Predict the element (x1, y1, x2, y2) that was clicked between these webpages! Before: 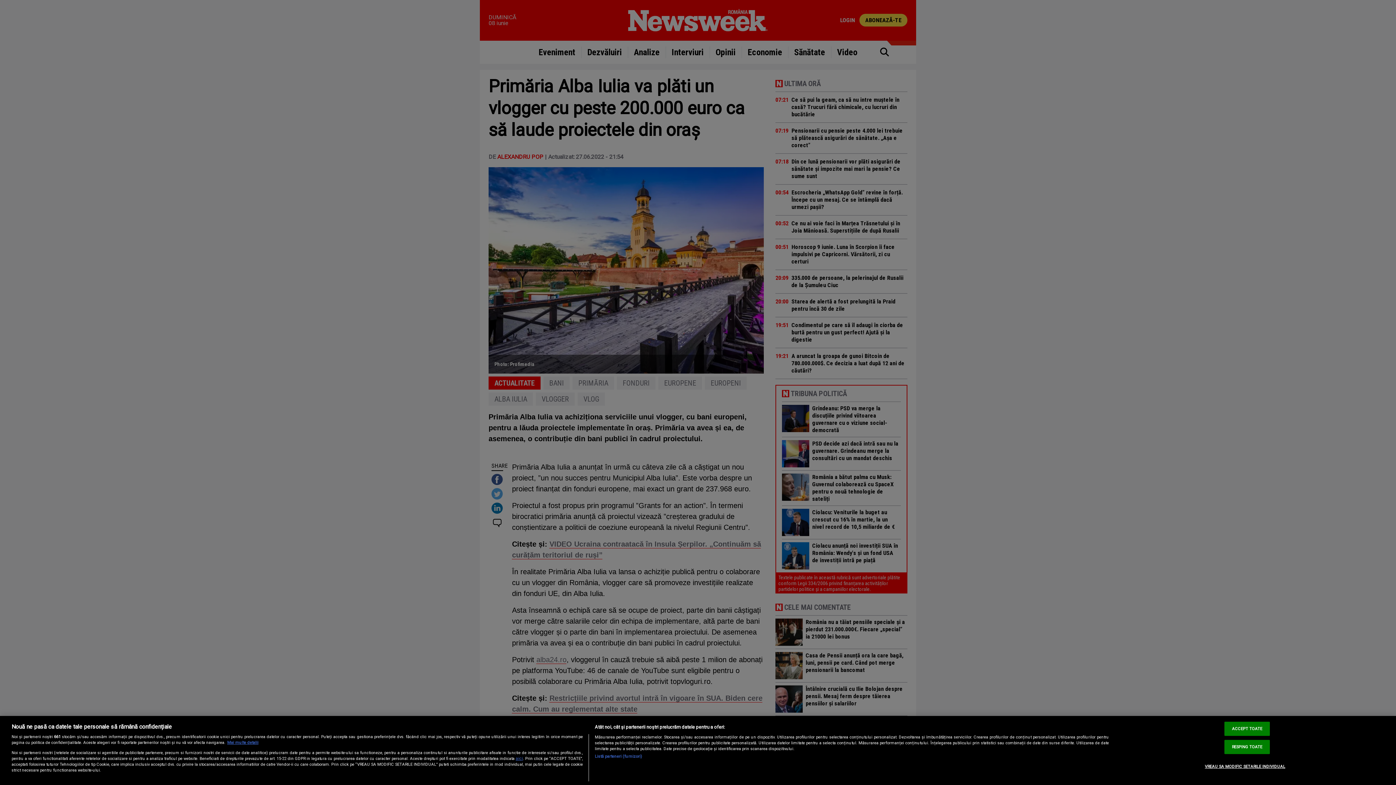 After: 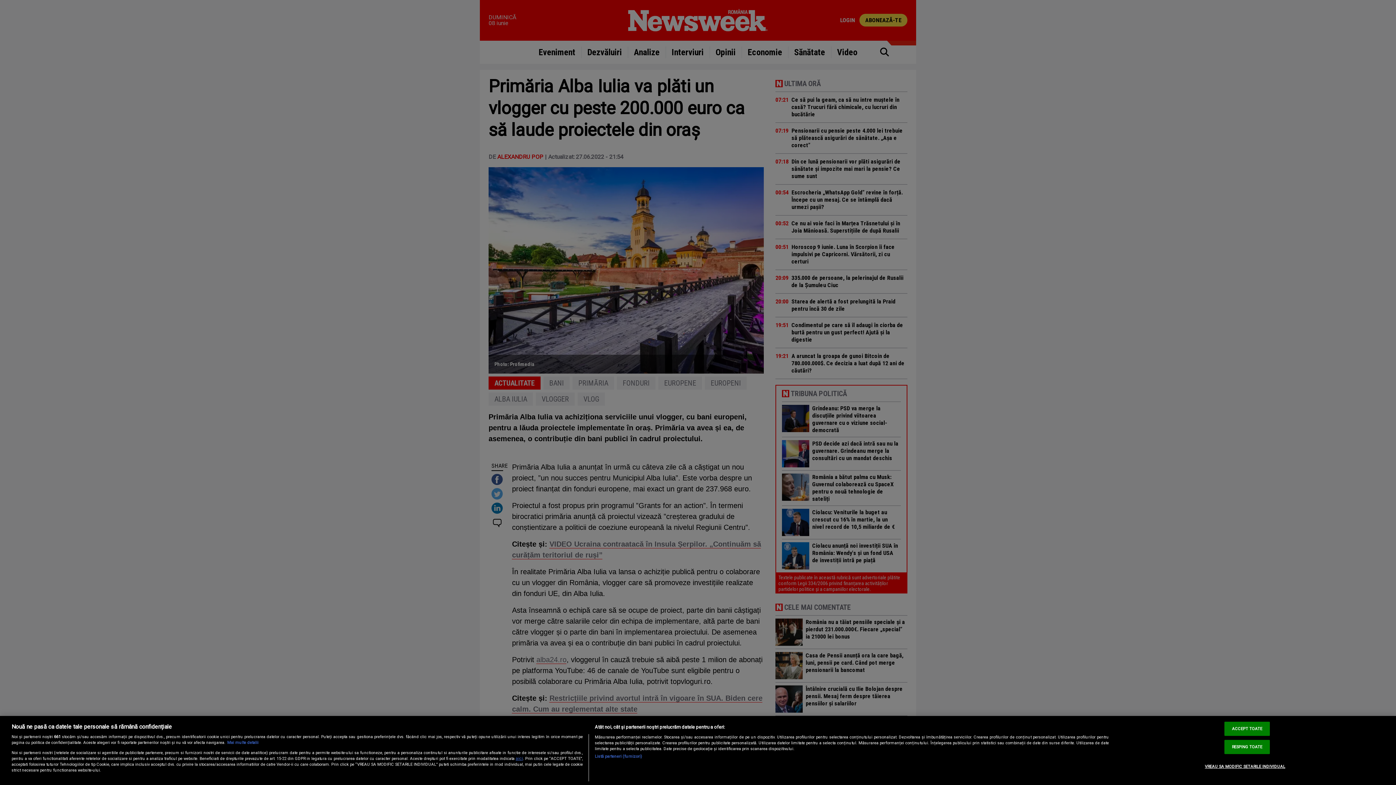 Action: bbox: (227, 740, 258, 745) label: Mai multe informații despre confidențialitatea datelor dvs., se deschide într-o fereastră nouă